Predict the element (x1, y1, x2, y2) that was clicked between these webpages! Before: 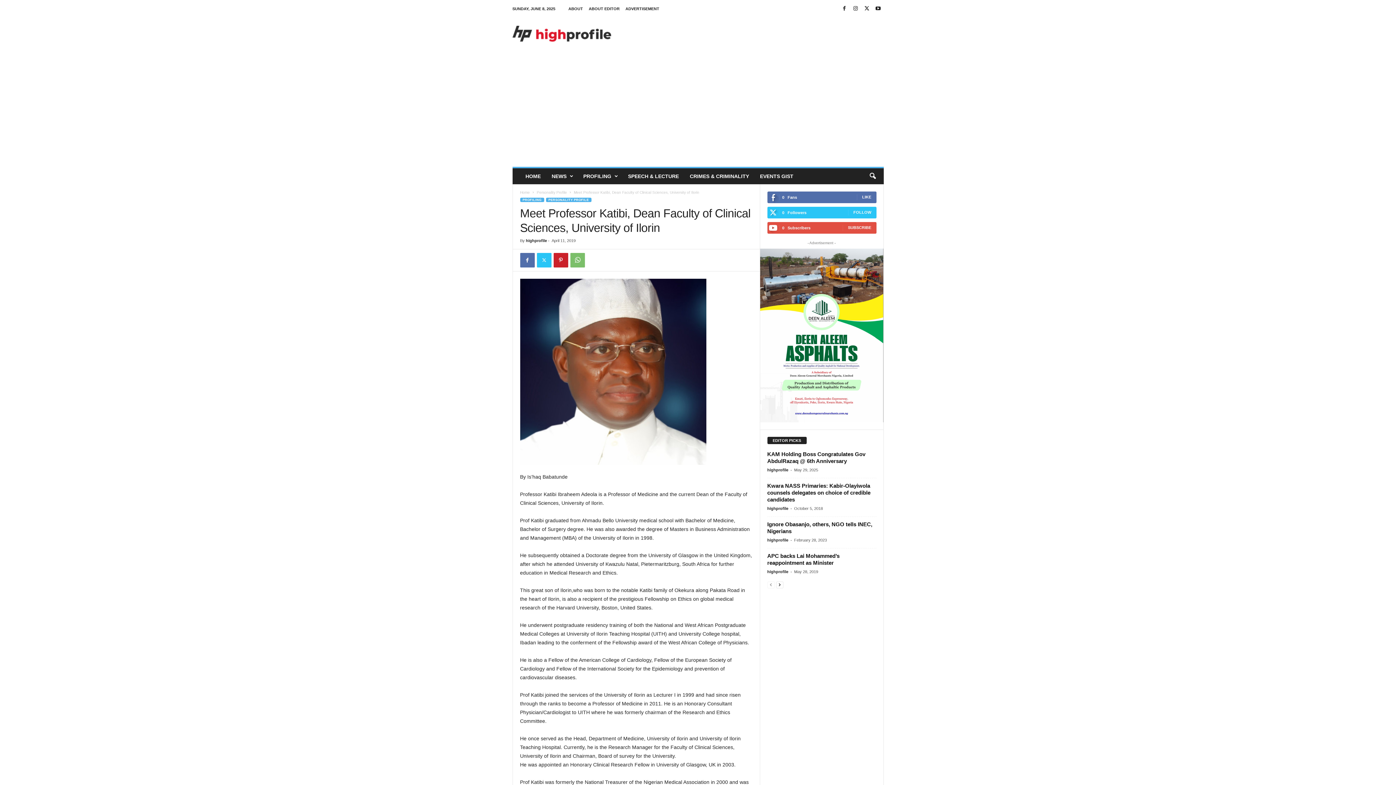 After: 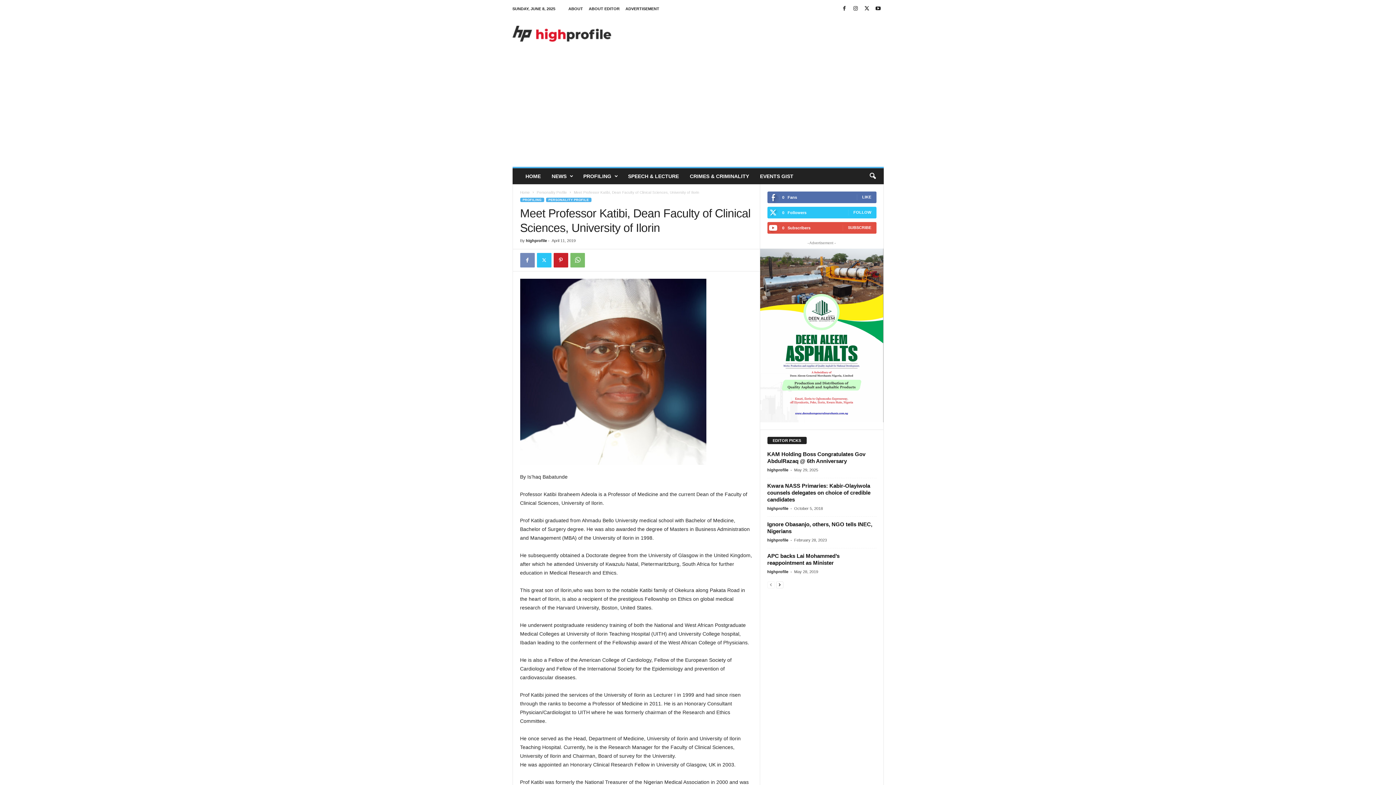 Action: bbox: (520, 253, 534, 267)